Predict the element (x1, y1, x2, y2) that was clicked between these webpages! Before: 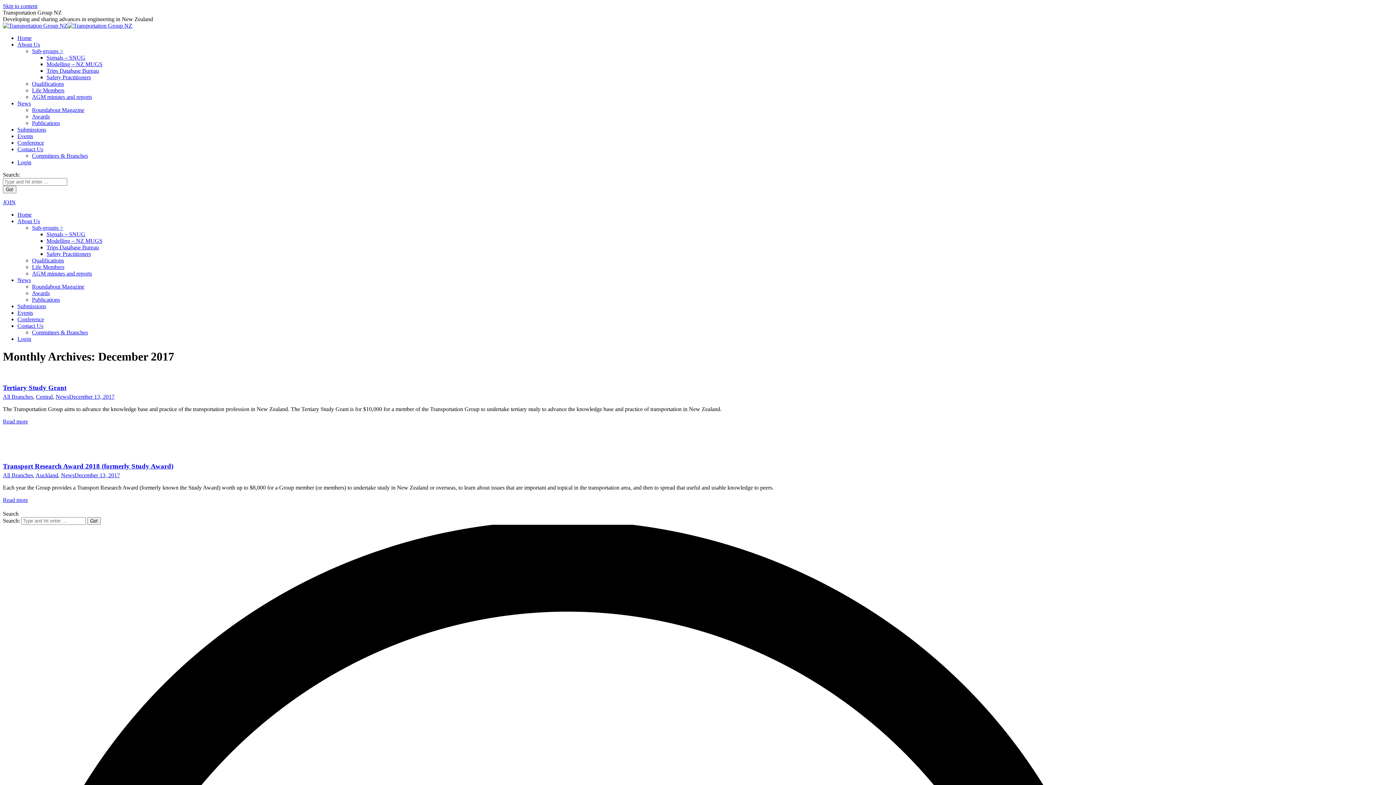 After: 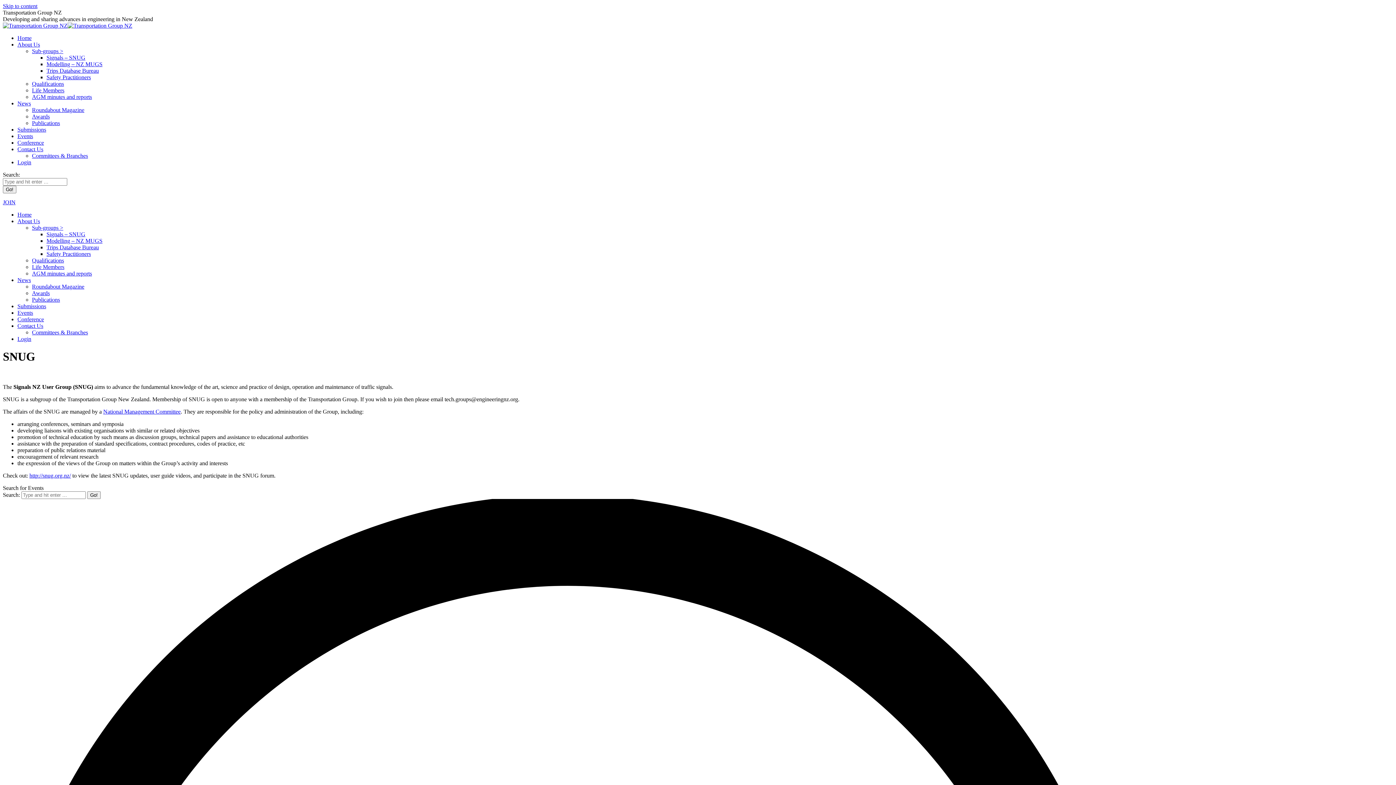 Action: label: Signals – SNUG bbox: (46, 54, 85, 60)